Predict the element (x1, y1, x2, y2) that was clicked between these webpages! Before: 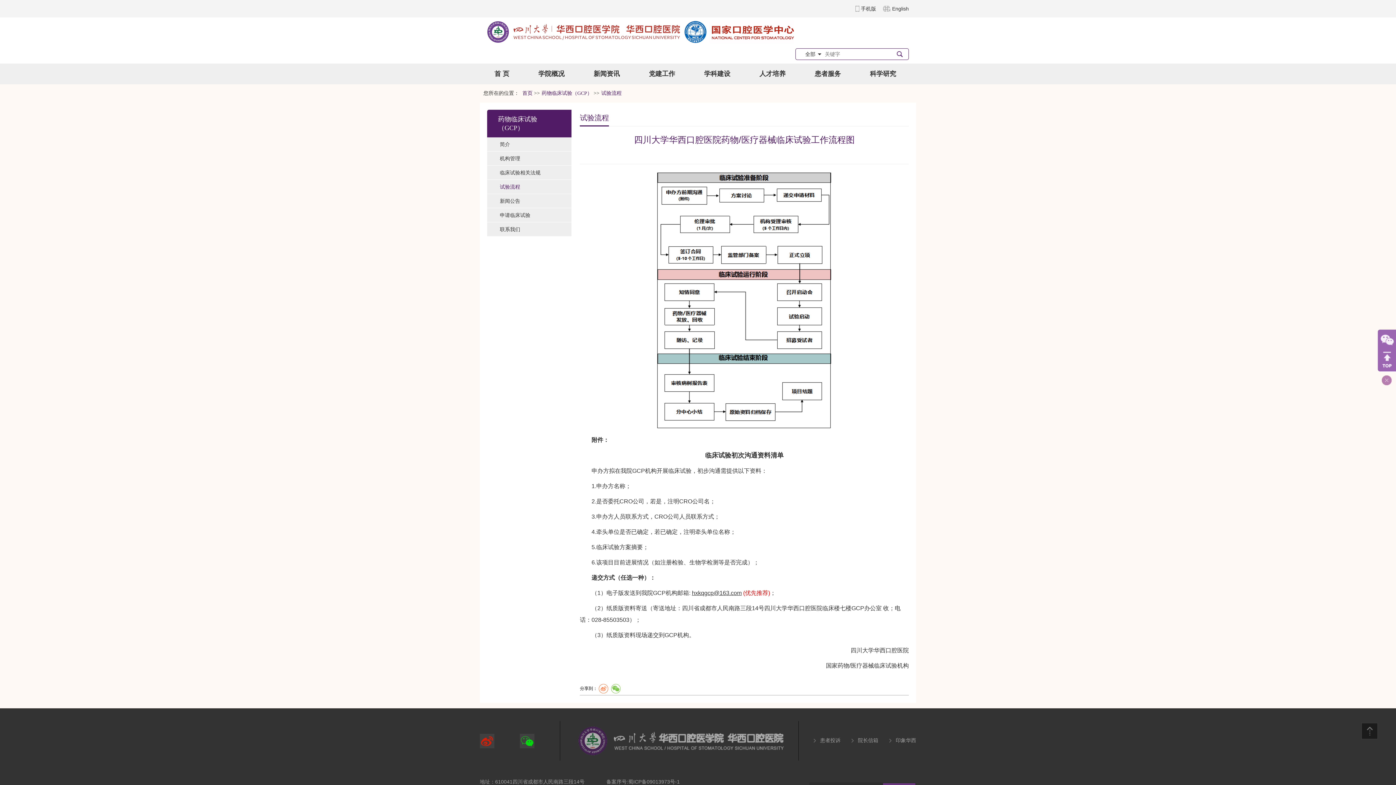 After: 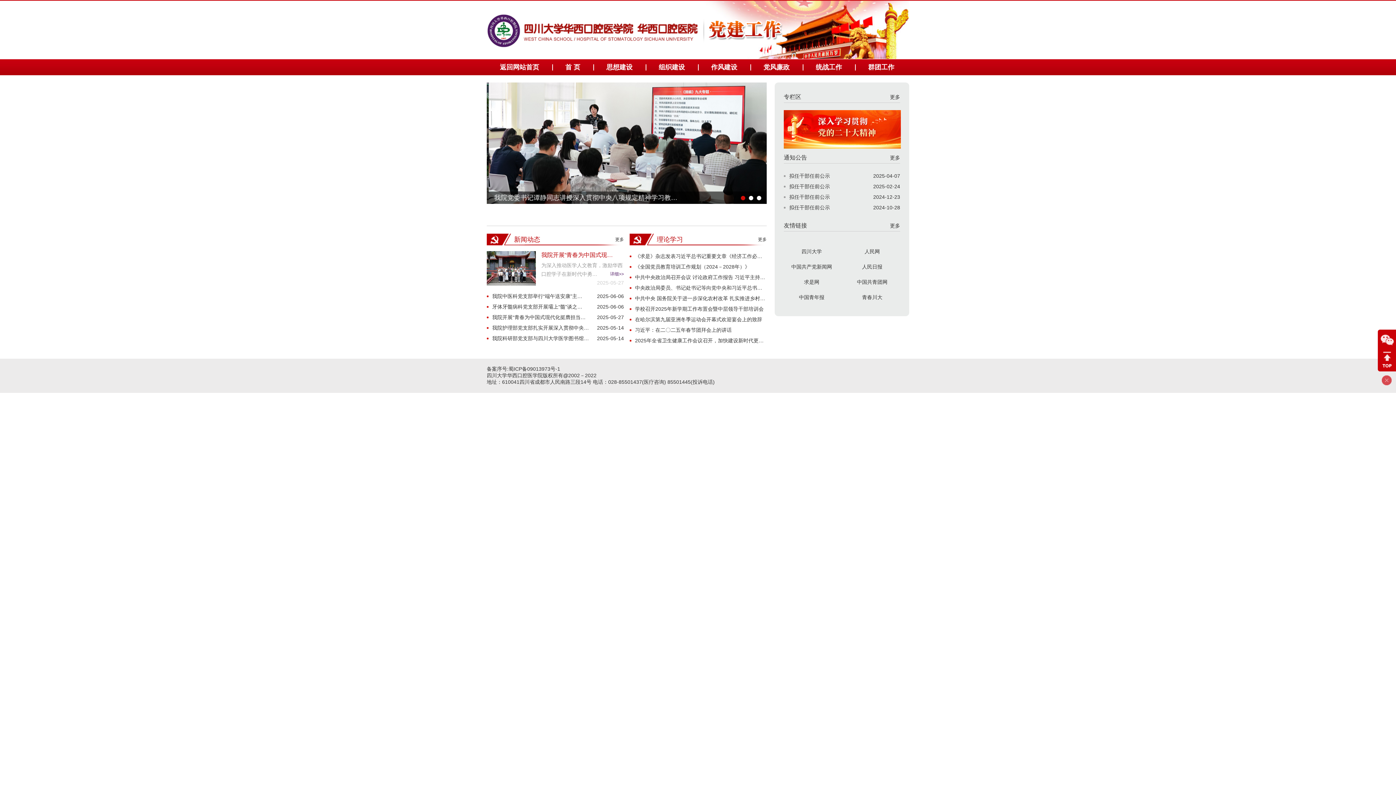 Action: label: 党建工作 bbox: (634, 63, 689, 84)